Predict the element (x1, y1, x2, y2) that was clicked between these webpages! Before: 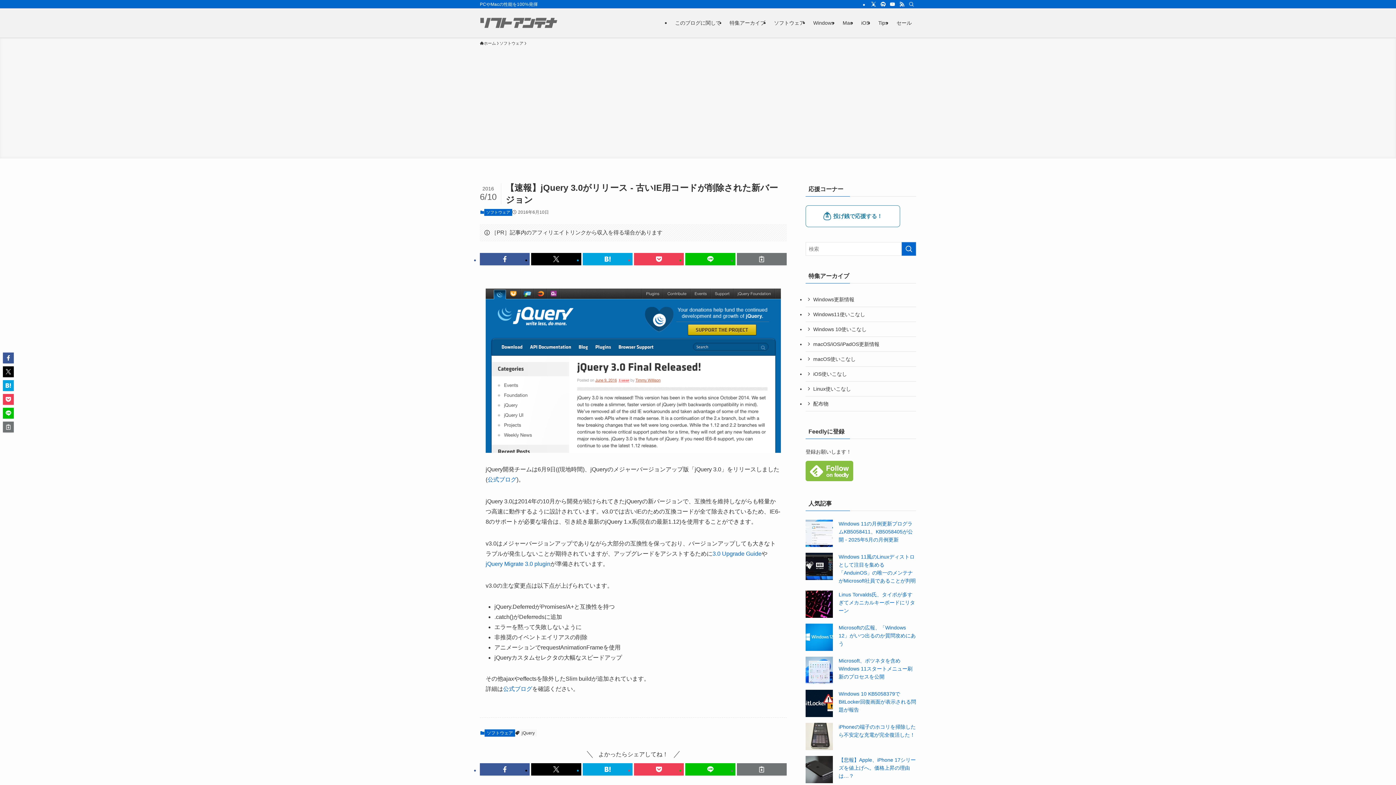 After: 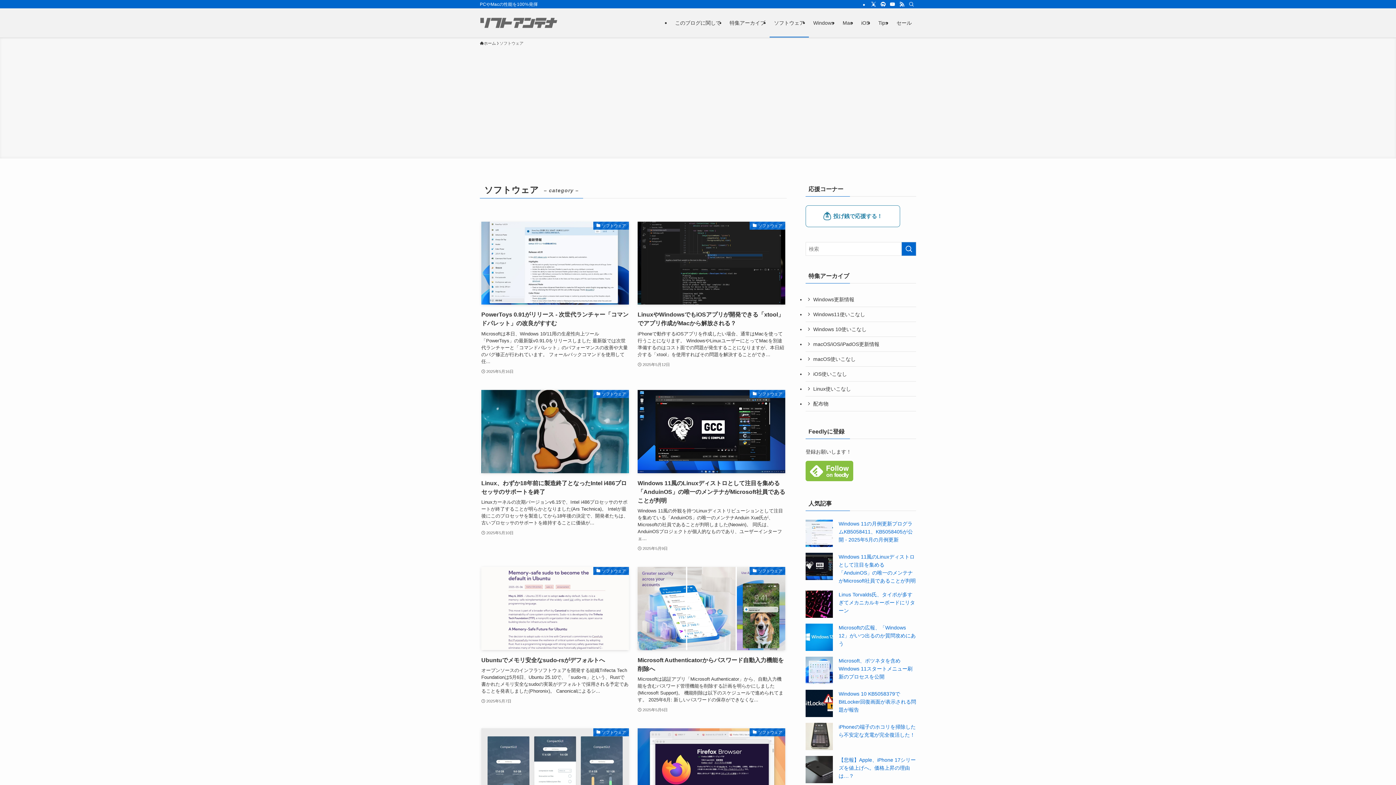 Action: bbox: (499, 40, 523, 46) label: ソフトウェア